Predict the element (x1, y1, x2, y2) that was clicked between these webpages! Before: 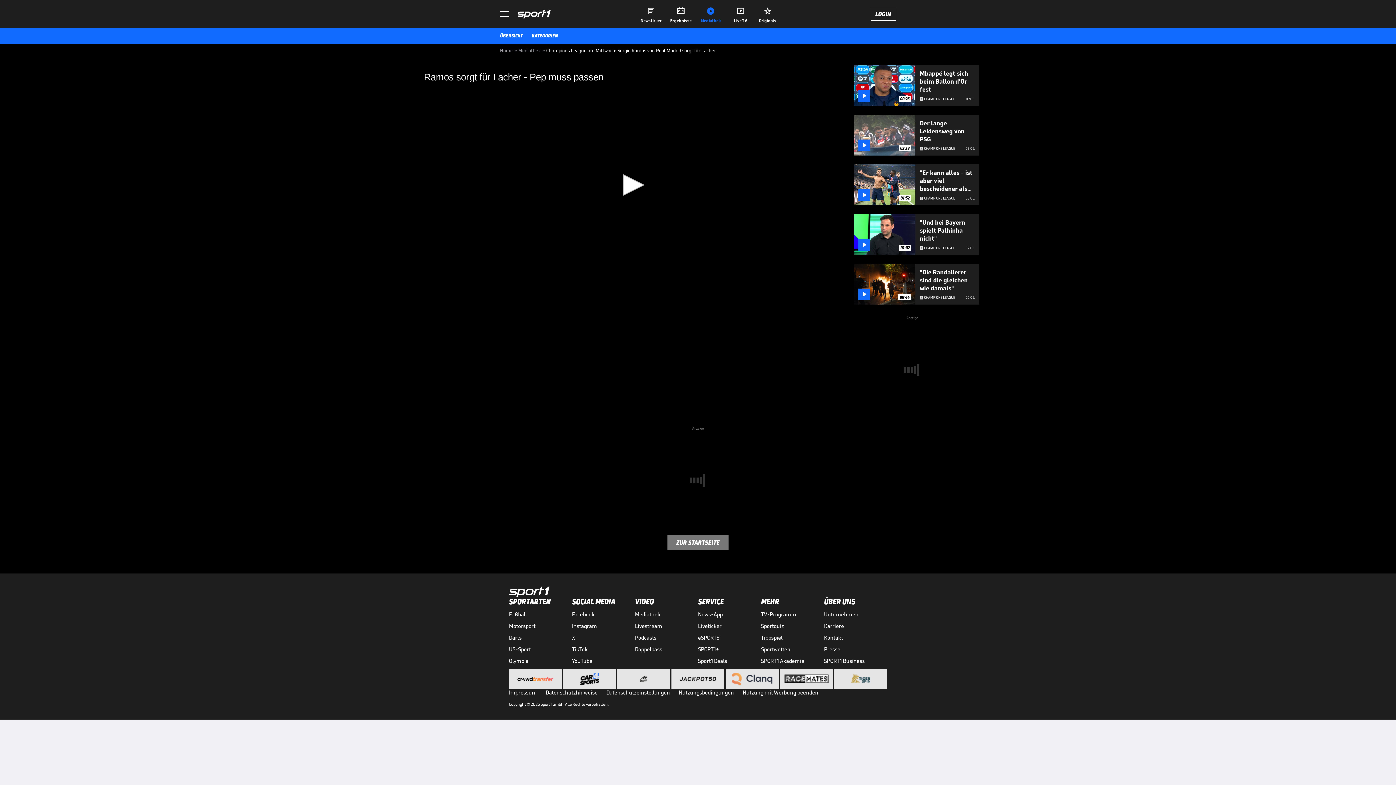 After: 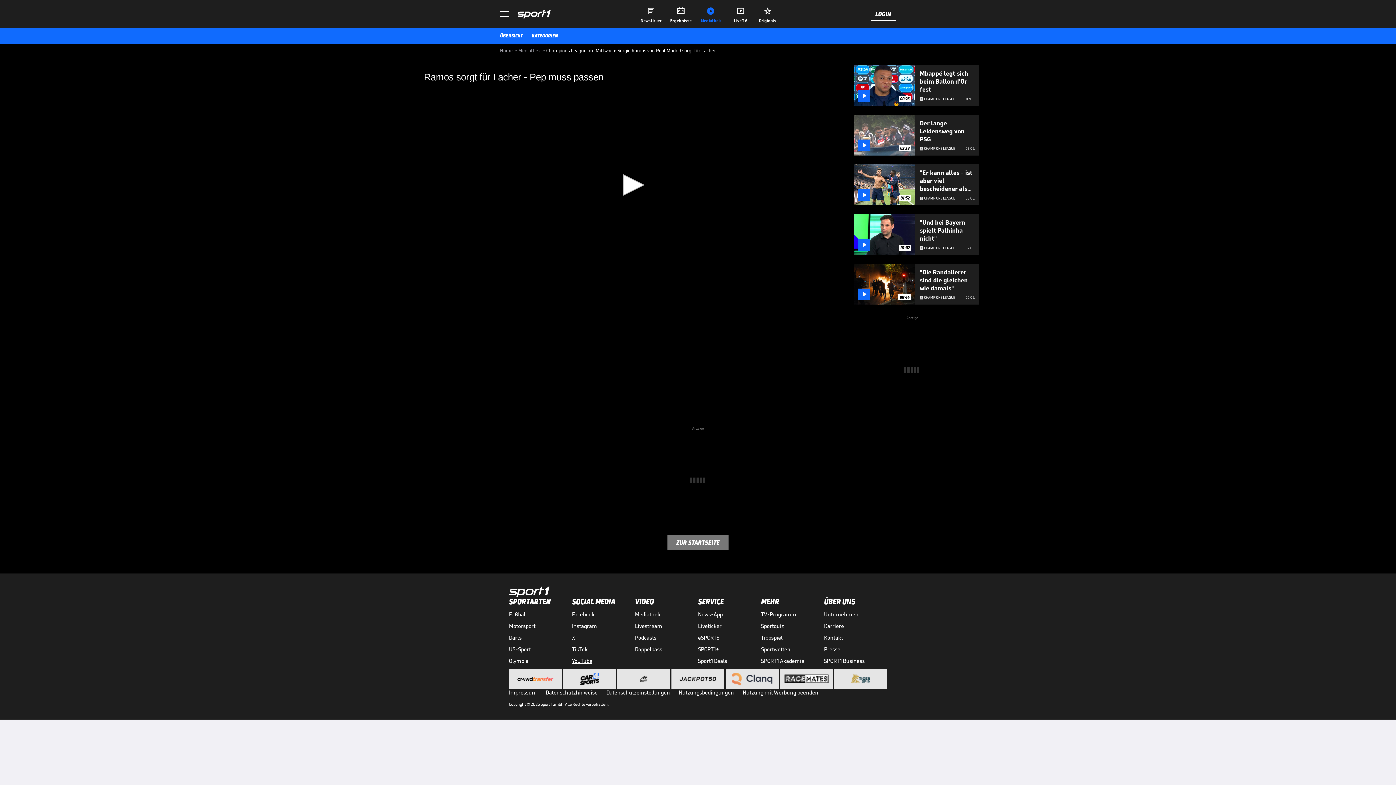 Action: bbox: (572, 657, 635, 664) label: YouTube